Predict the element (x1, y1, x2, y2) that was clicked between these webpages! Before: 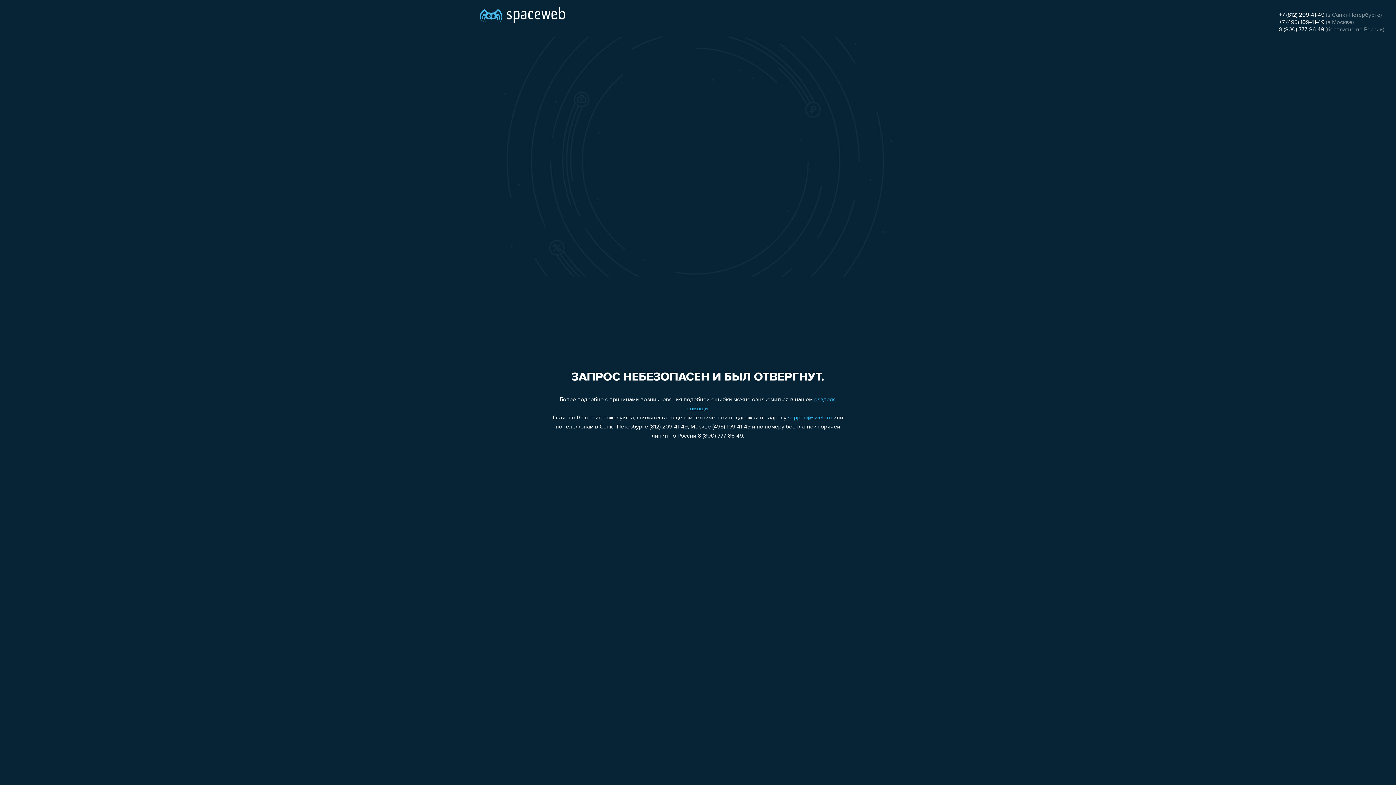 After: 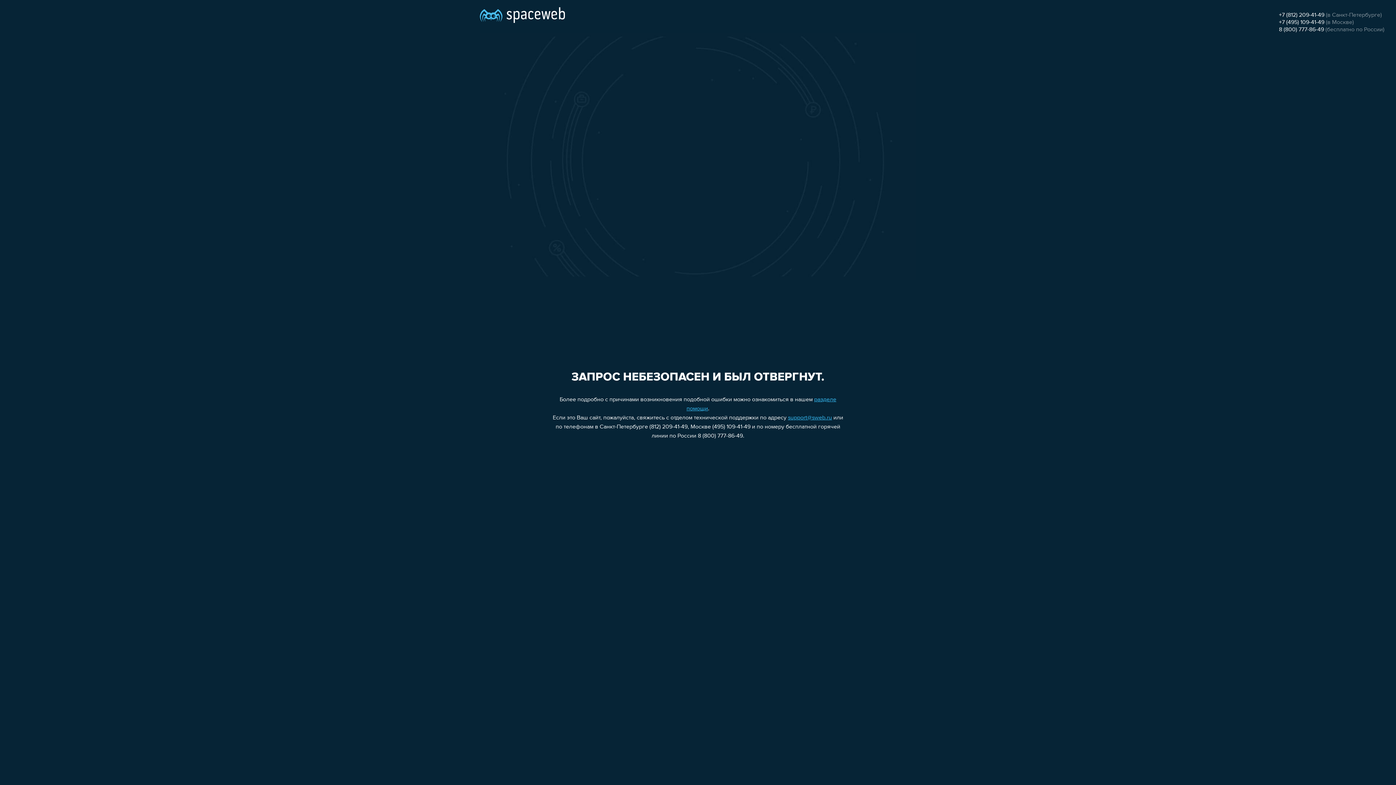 Action: label: support@sweb.ru bbox: (788, 415, 832, 421)